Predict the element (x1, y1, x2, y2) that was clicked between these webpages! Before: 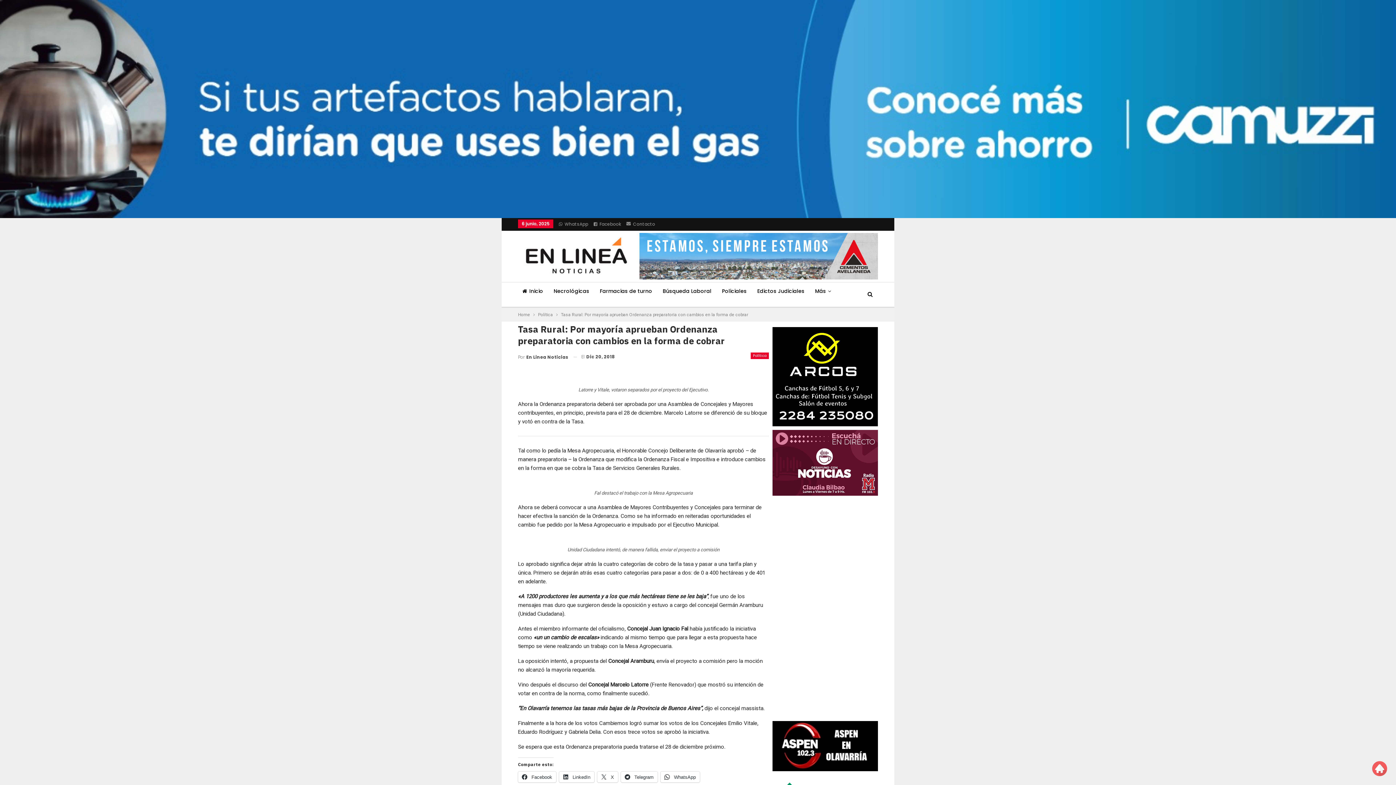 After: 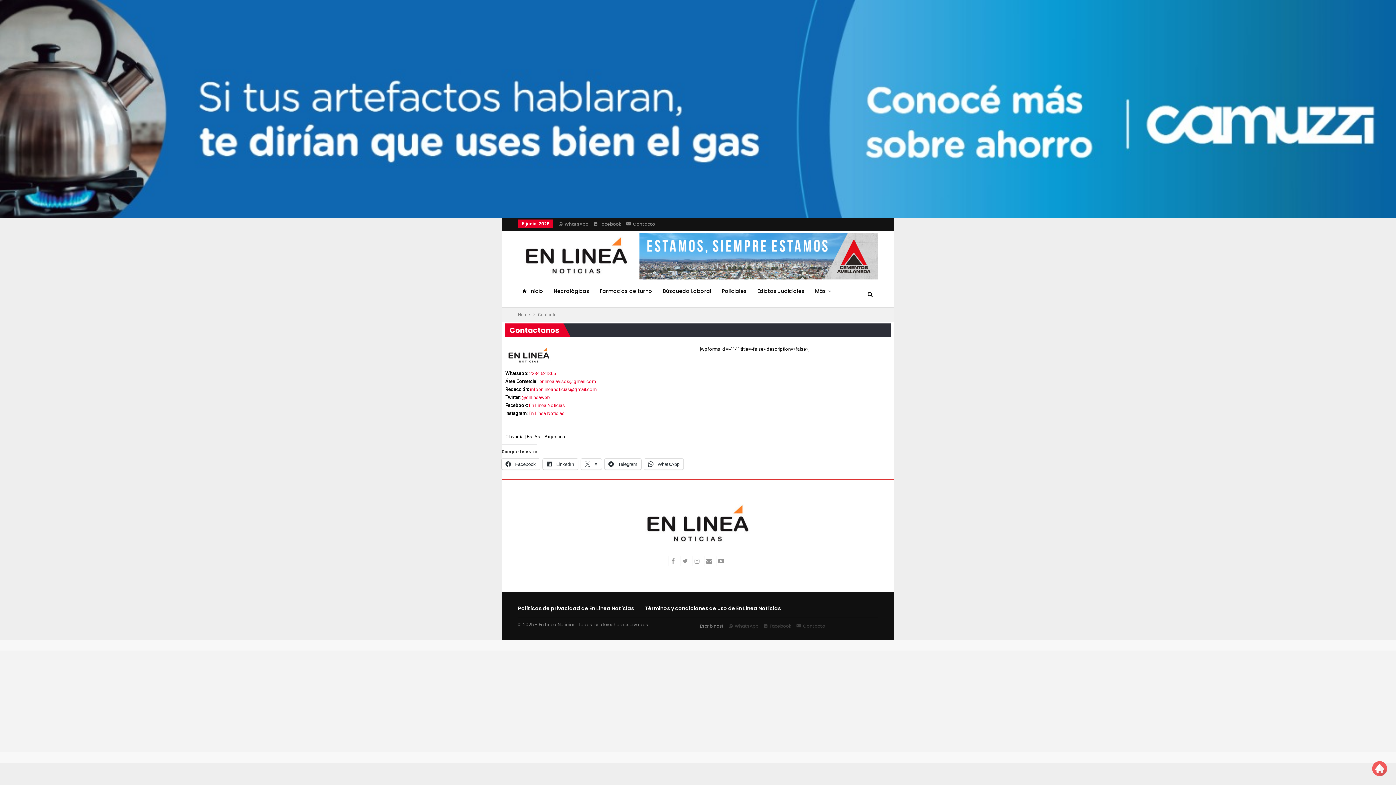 Action: bbox: (626, 221, 655, 227) label: Contacto